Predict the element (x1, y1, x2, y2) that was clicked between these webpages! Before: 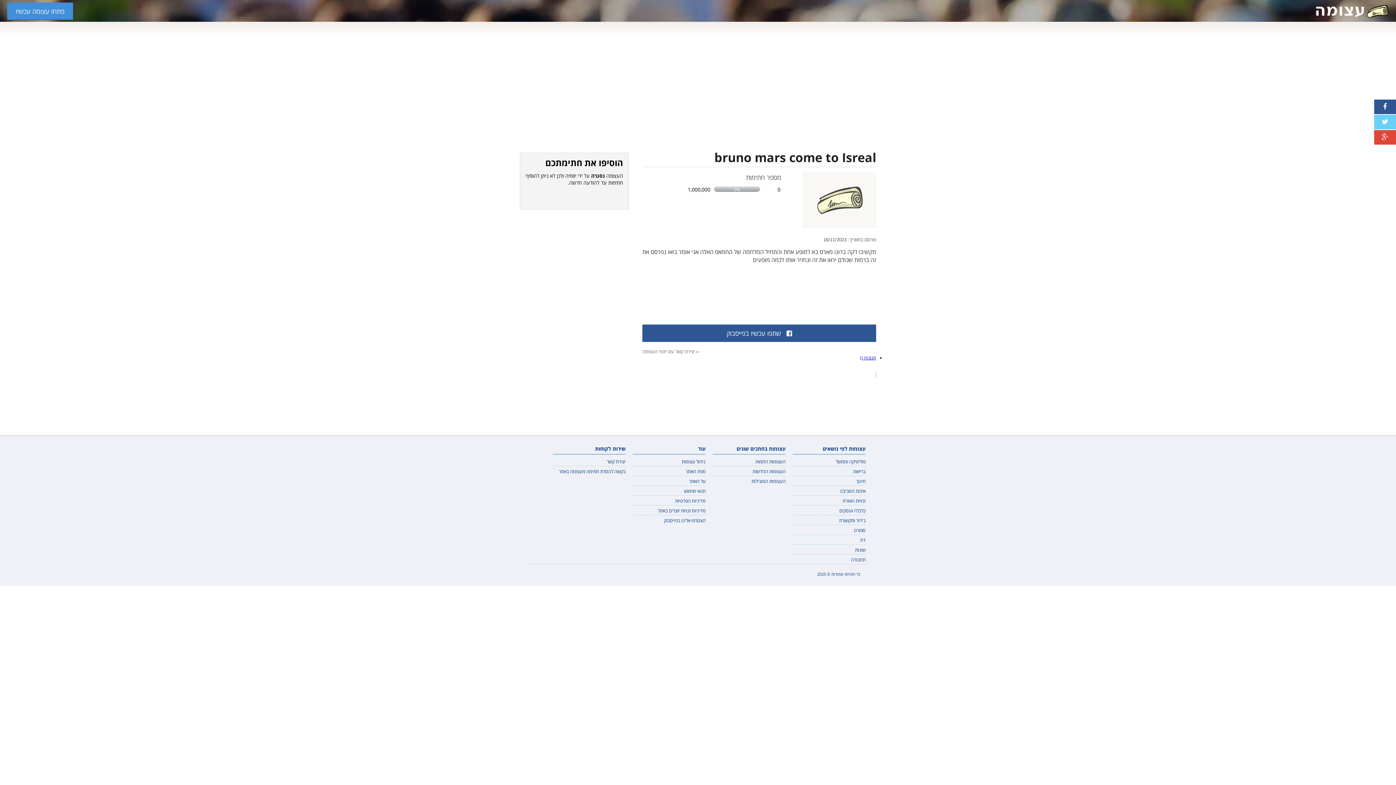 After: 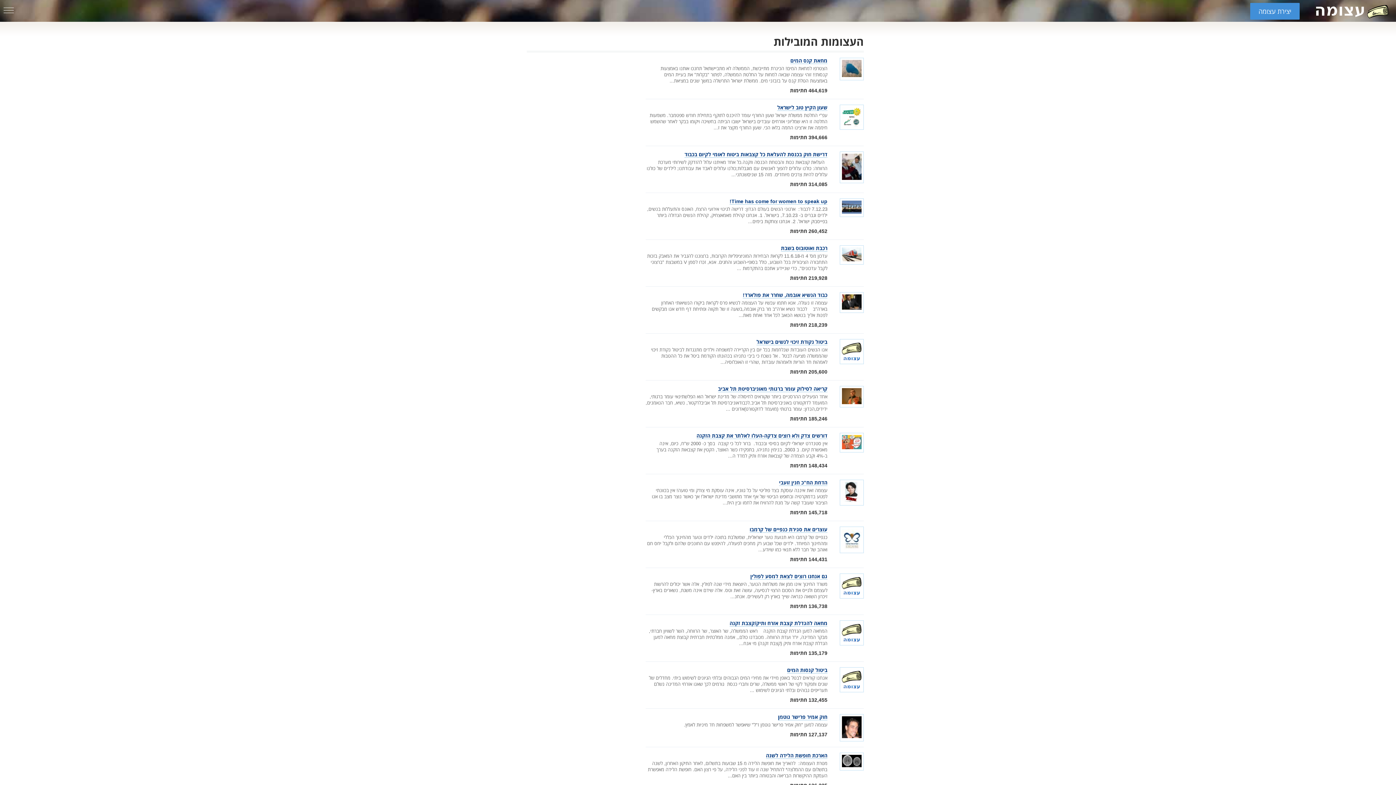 Action: bbox: (751, 478, 785, 484) label: העצומות המובילות